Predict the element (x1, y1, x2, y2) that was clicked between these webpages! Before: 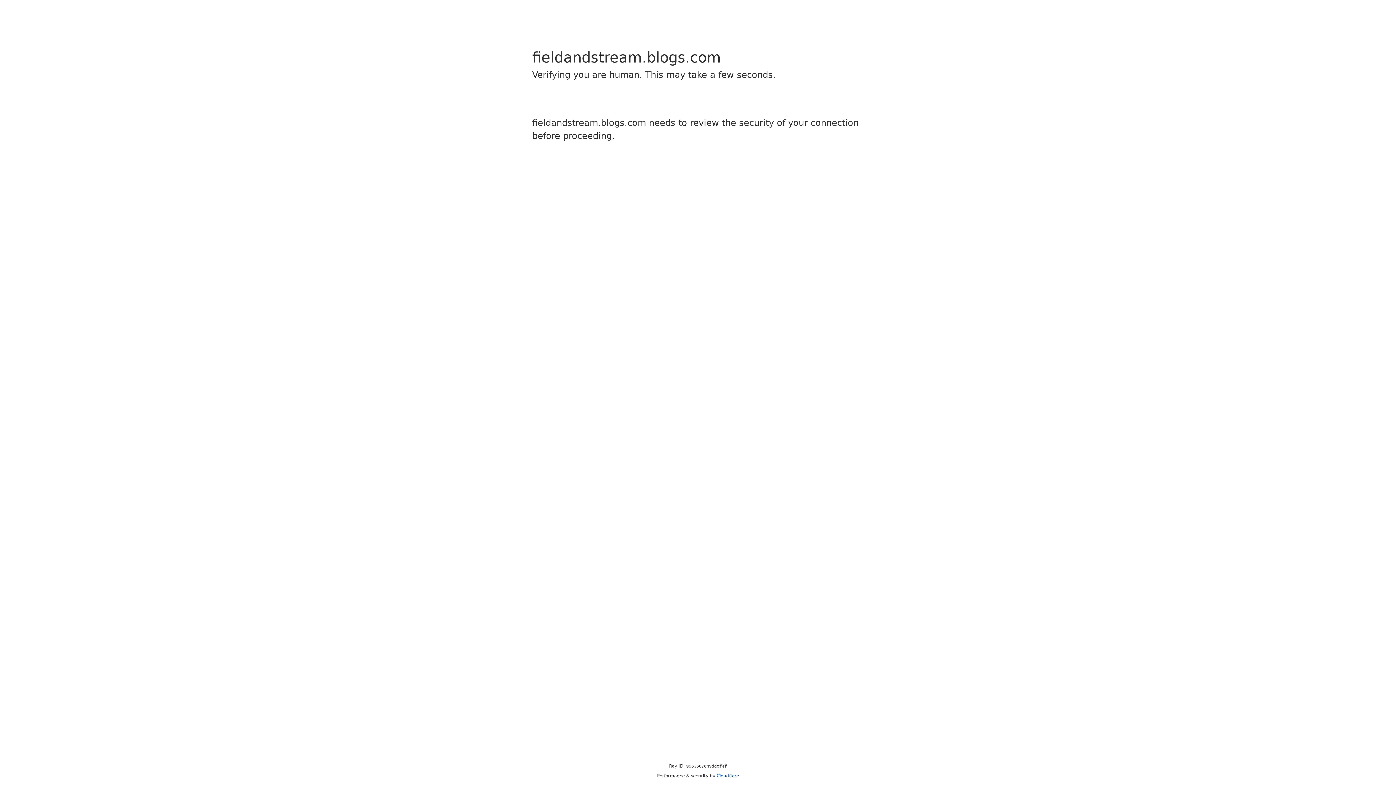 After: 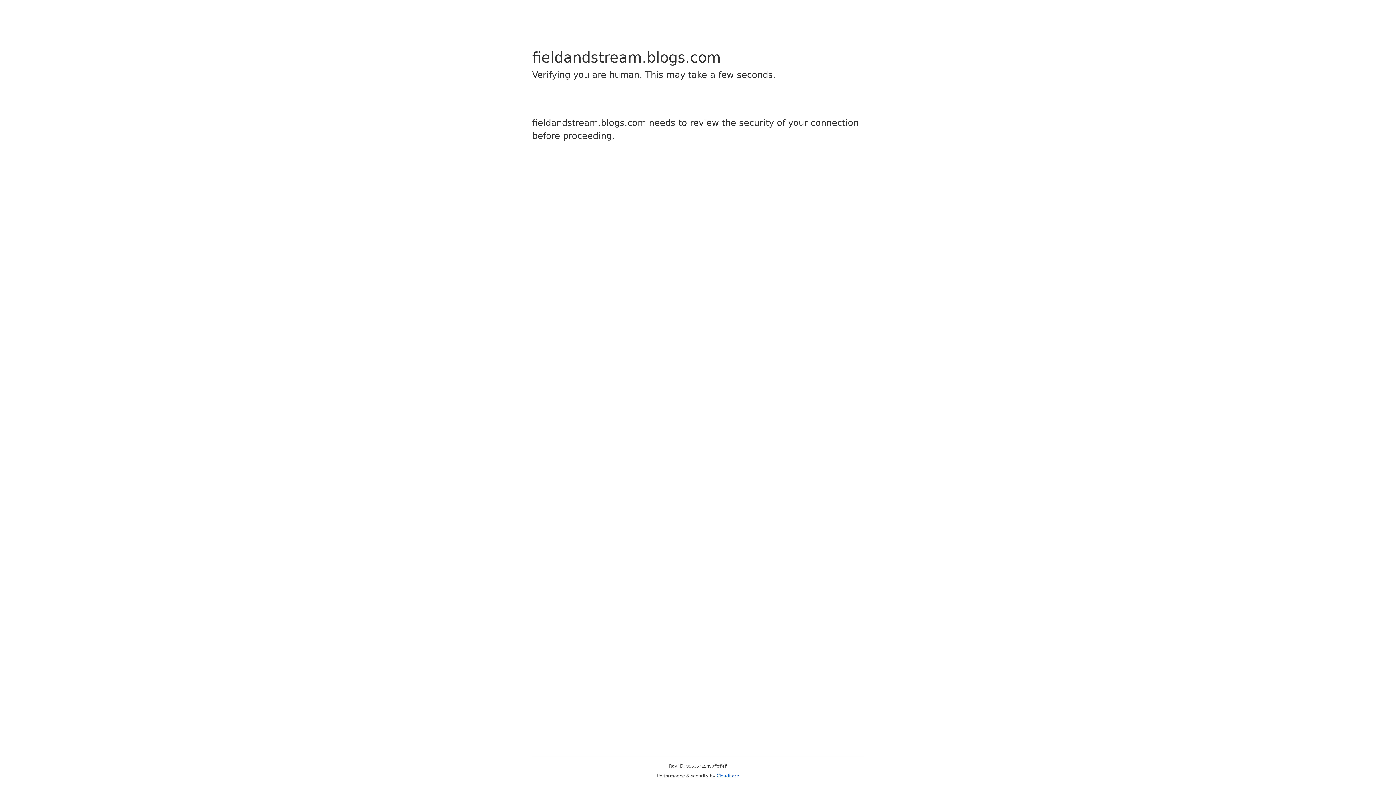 Action: bbox: (716, 773, 739, 778) label: Cloudflare